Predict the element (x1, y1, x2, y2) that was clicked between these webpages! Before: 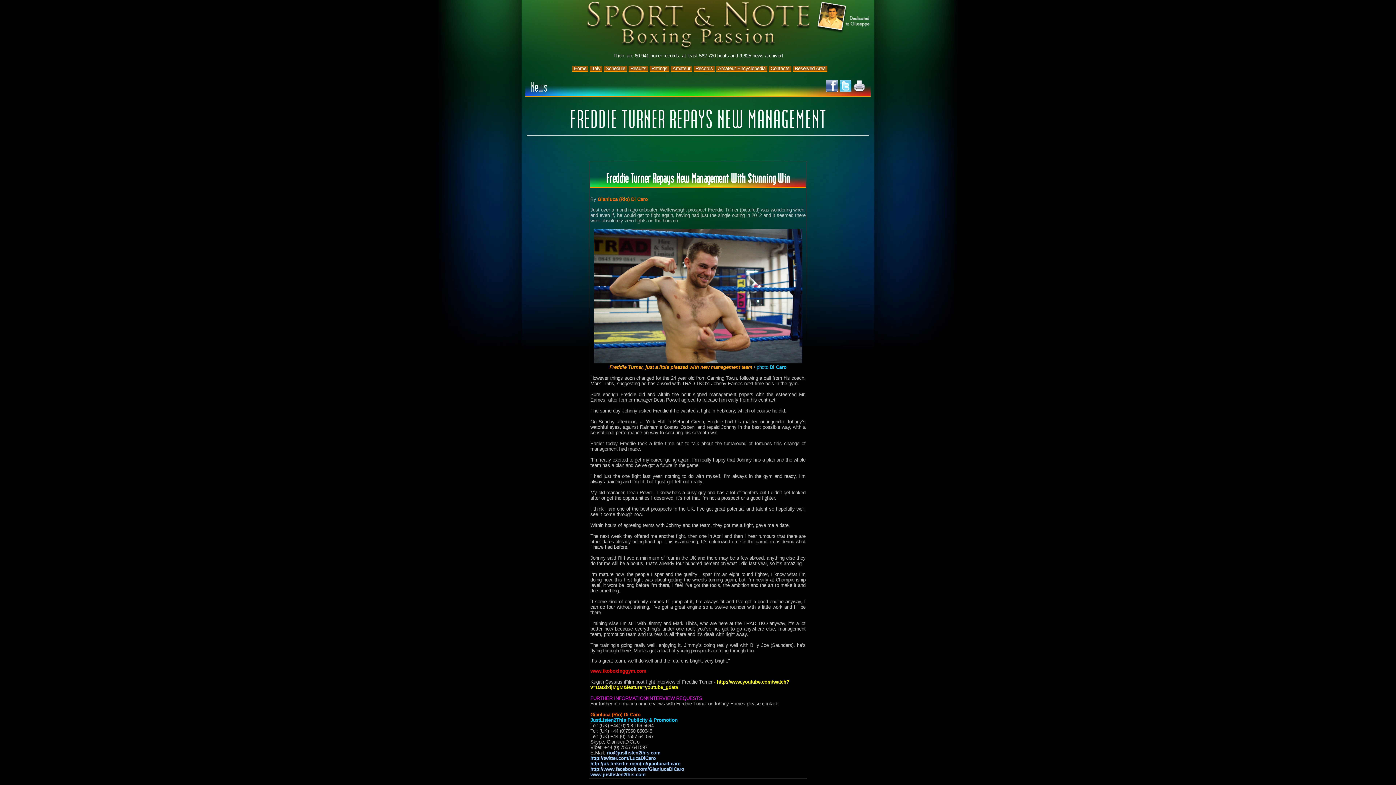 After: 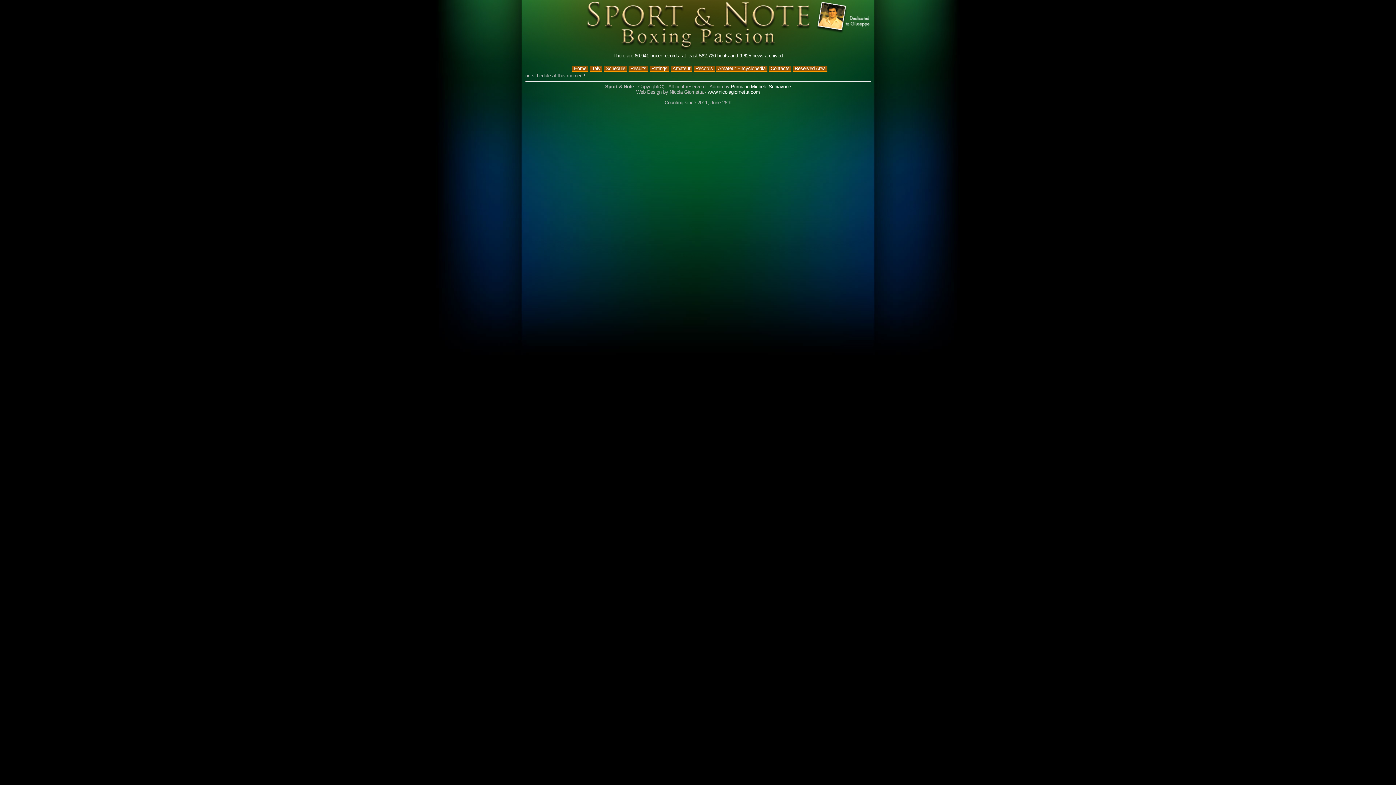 Action: bbox: (604, 65, 627, 72) label: Schedule